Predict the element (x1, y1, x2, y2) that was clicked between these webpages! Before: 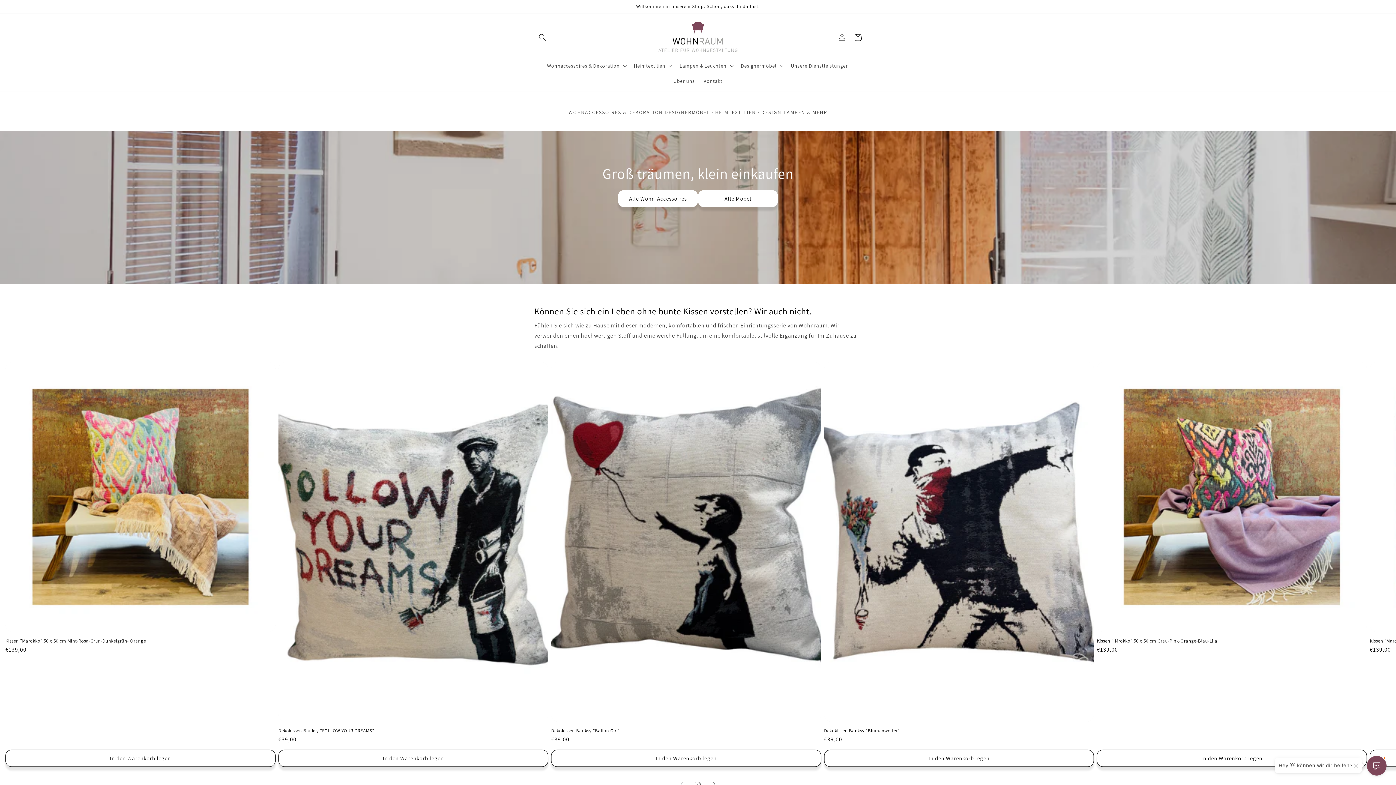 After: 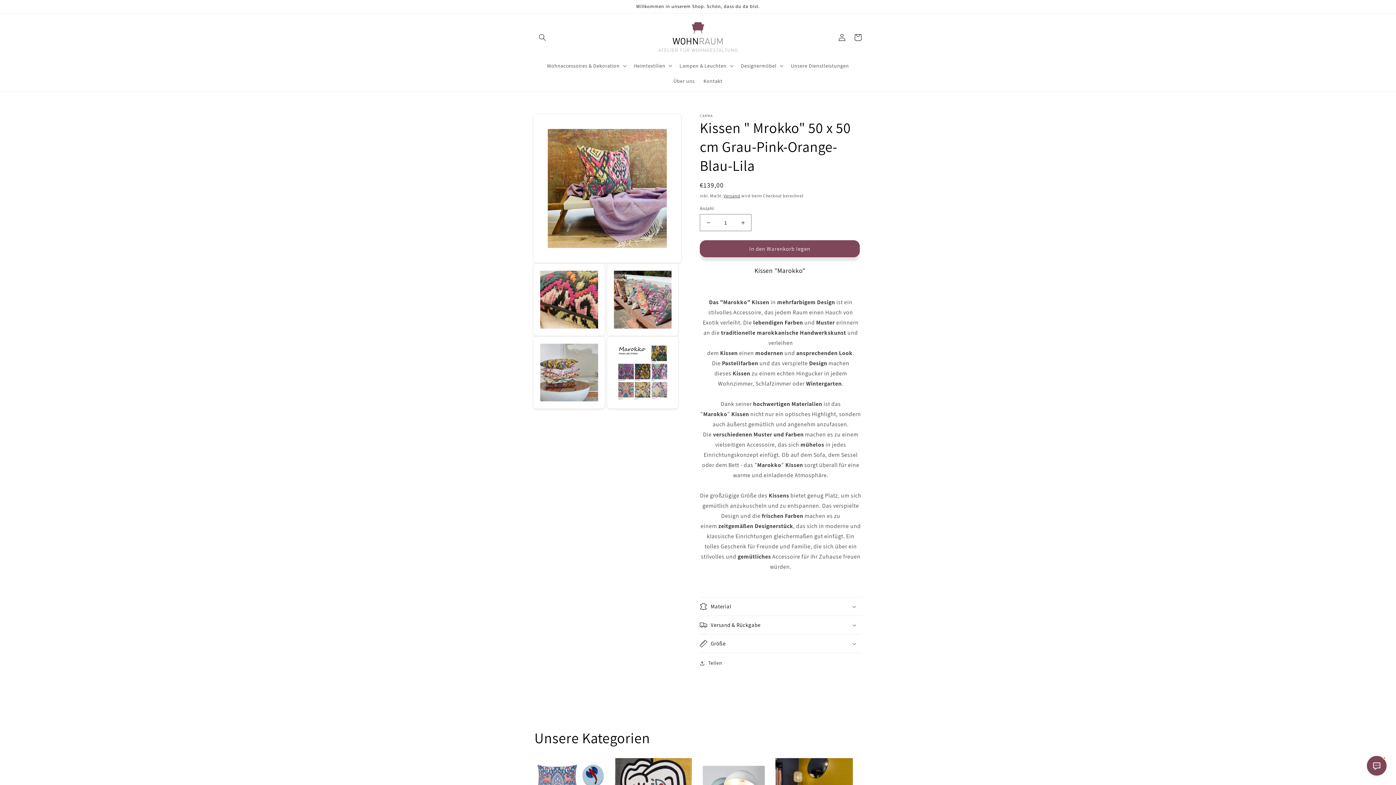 Action: label: Kissen " Mrokko" 50 x 50 cm Grau-Pink-Orange-Blau-Lila bbox: (1097, 638, 1367, 644)